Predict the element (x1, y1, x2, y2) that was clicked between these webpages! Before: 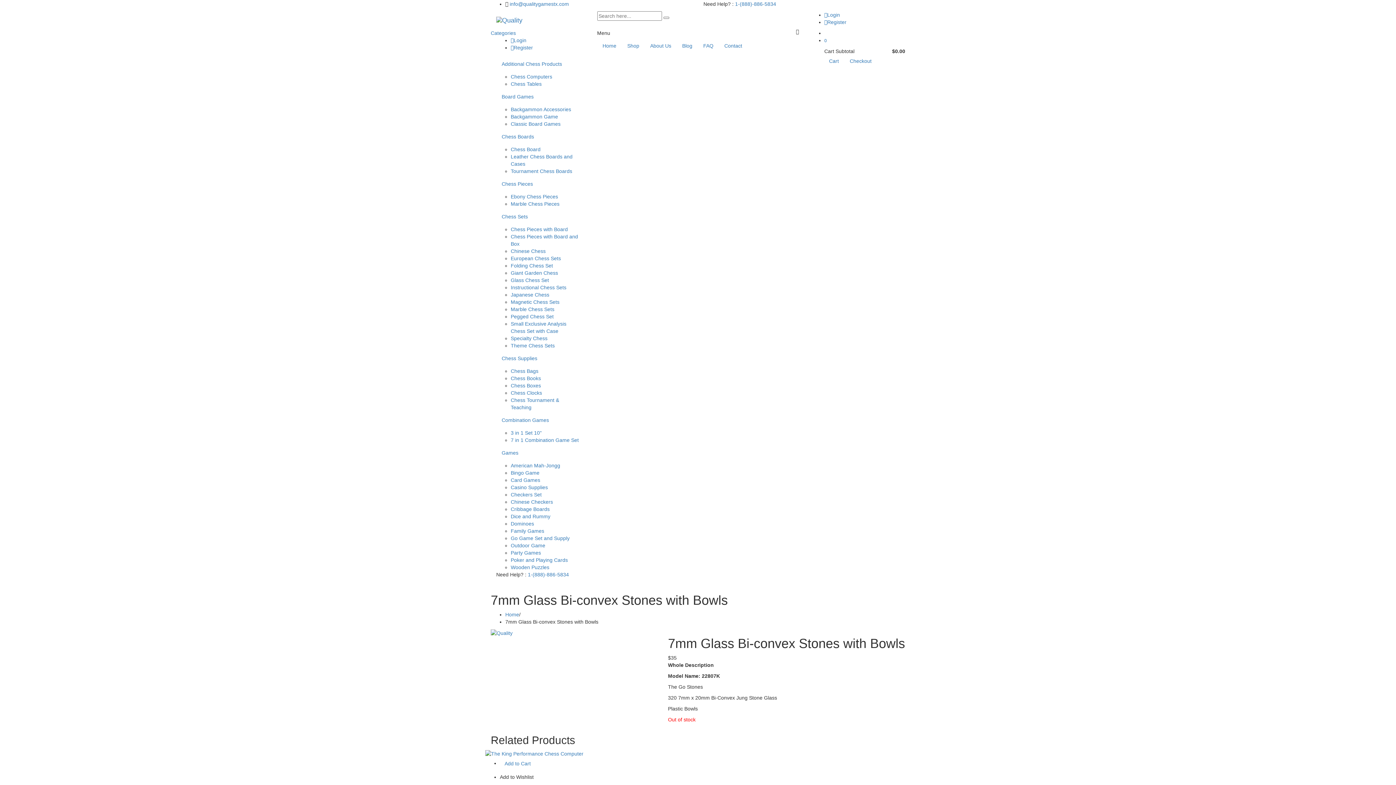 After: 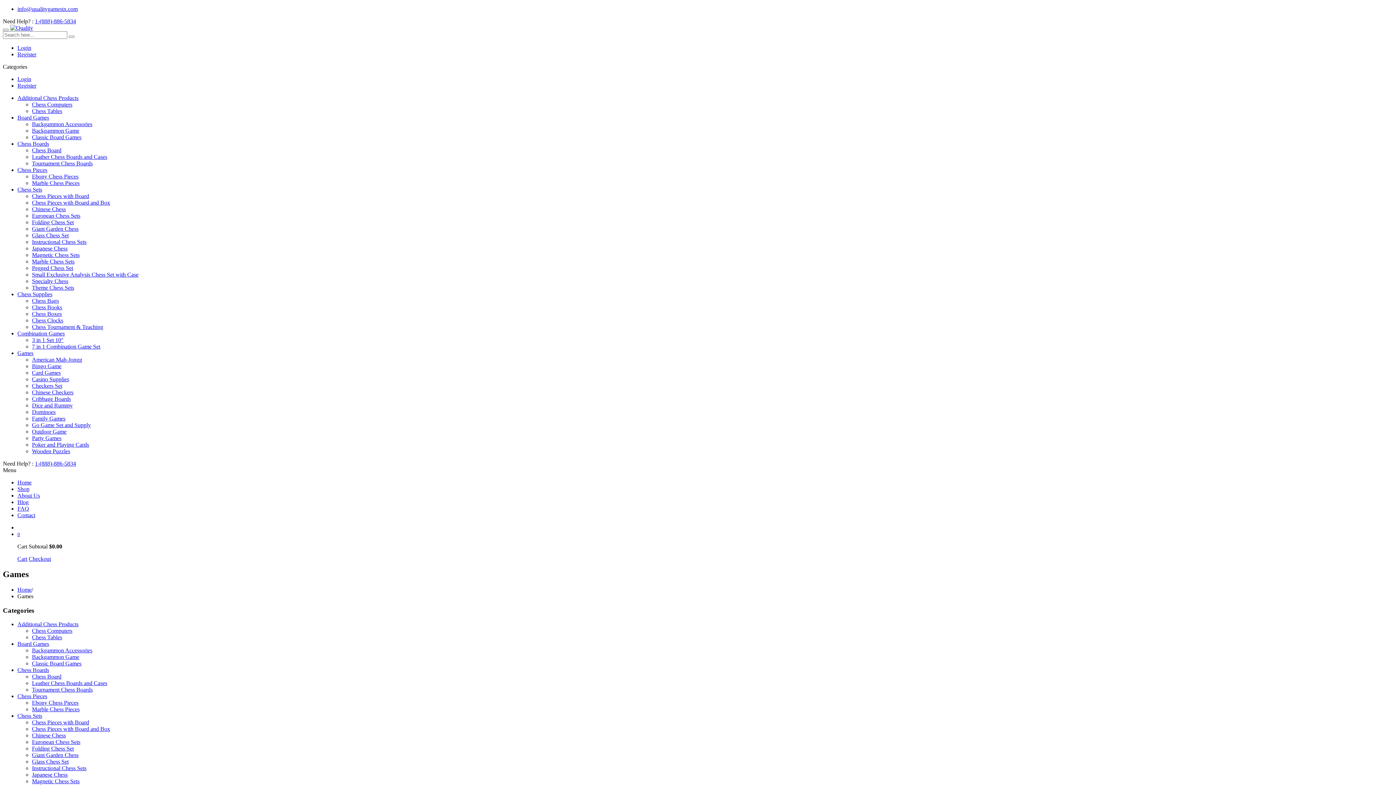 Action: label: Games bbox: (496, 444, 569, 462)